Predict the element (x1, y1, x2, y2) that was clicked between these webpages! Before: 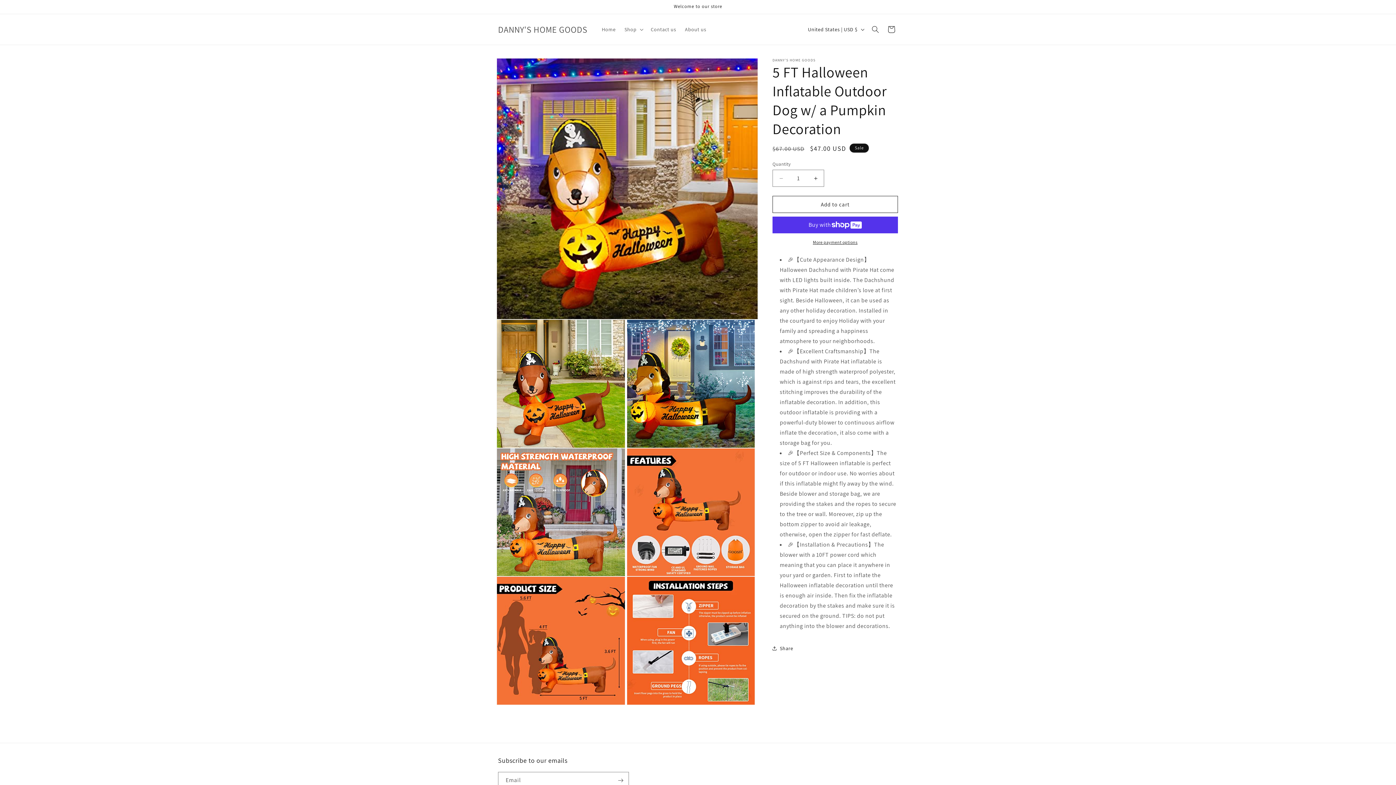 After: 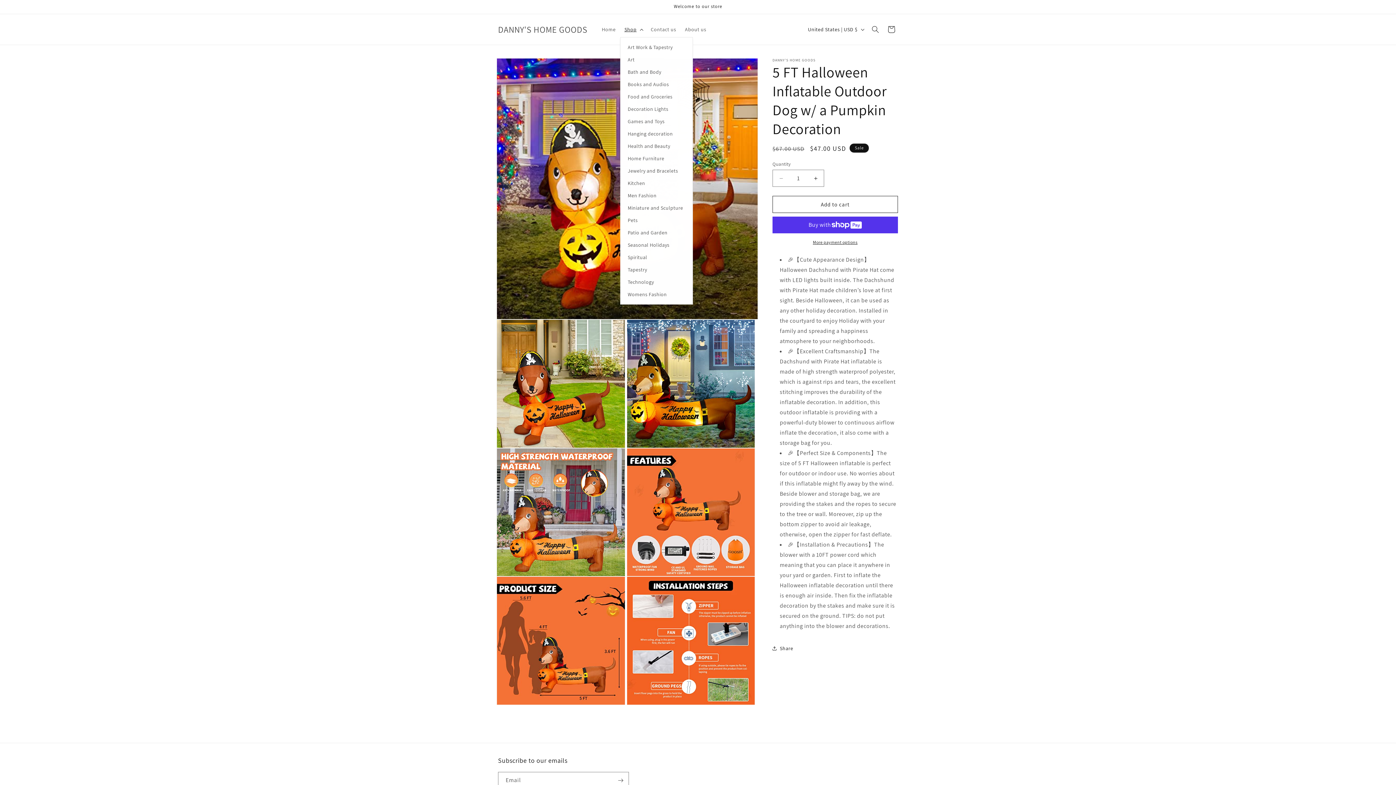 Action: label: Shop bbox: (620, 21, 646, 37)